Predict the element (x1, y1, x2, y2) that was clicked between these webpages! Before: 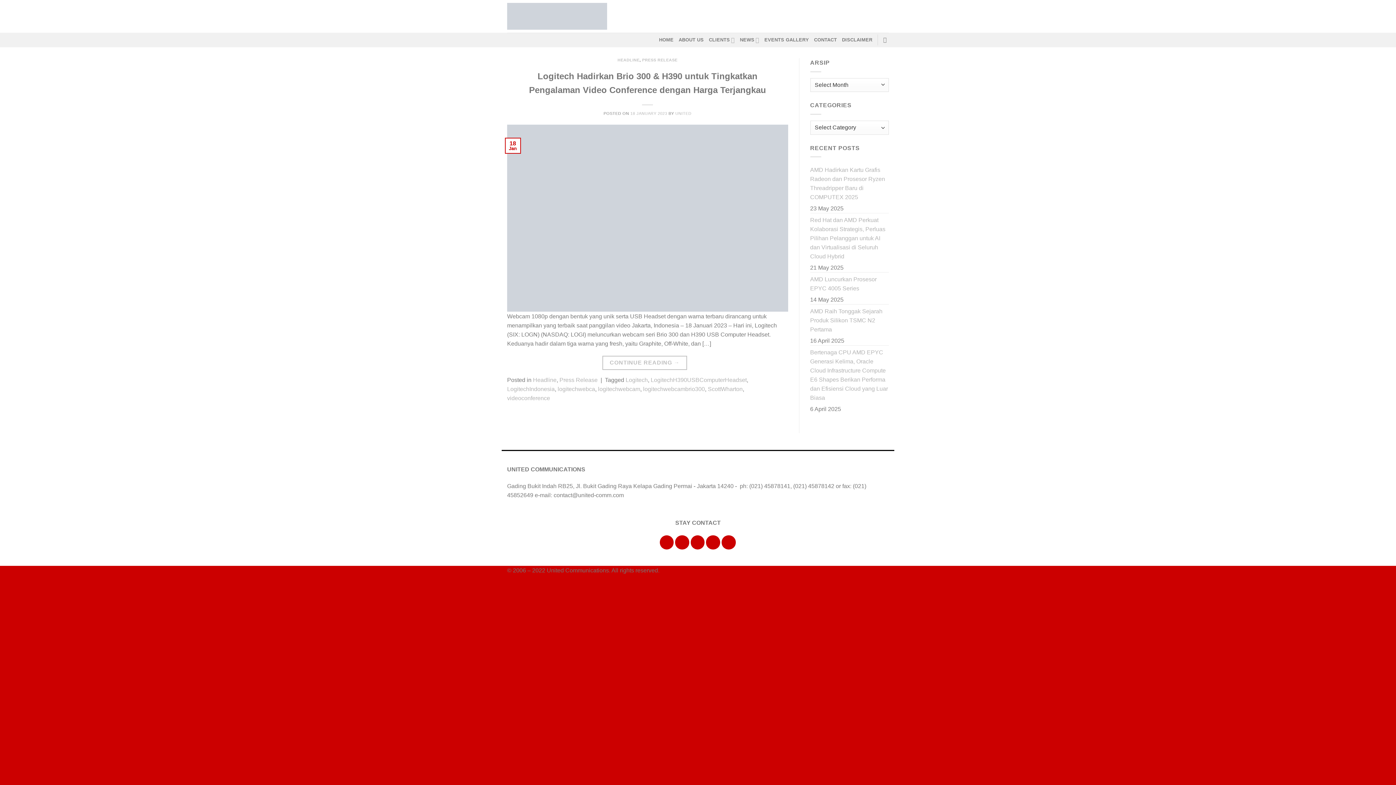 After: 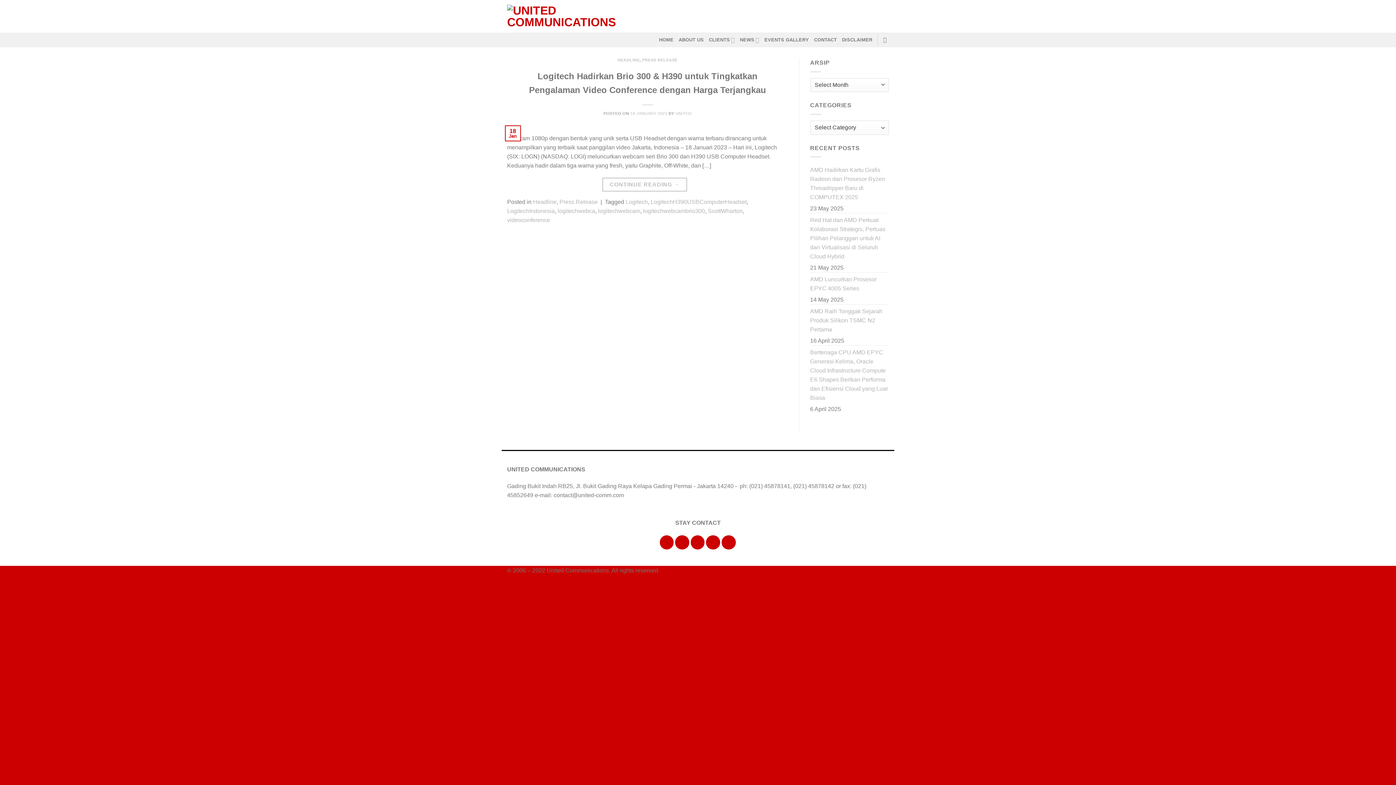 Action: bbox: (675, 535, 689, 549) label: Send us an email